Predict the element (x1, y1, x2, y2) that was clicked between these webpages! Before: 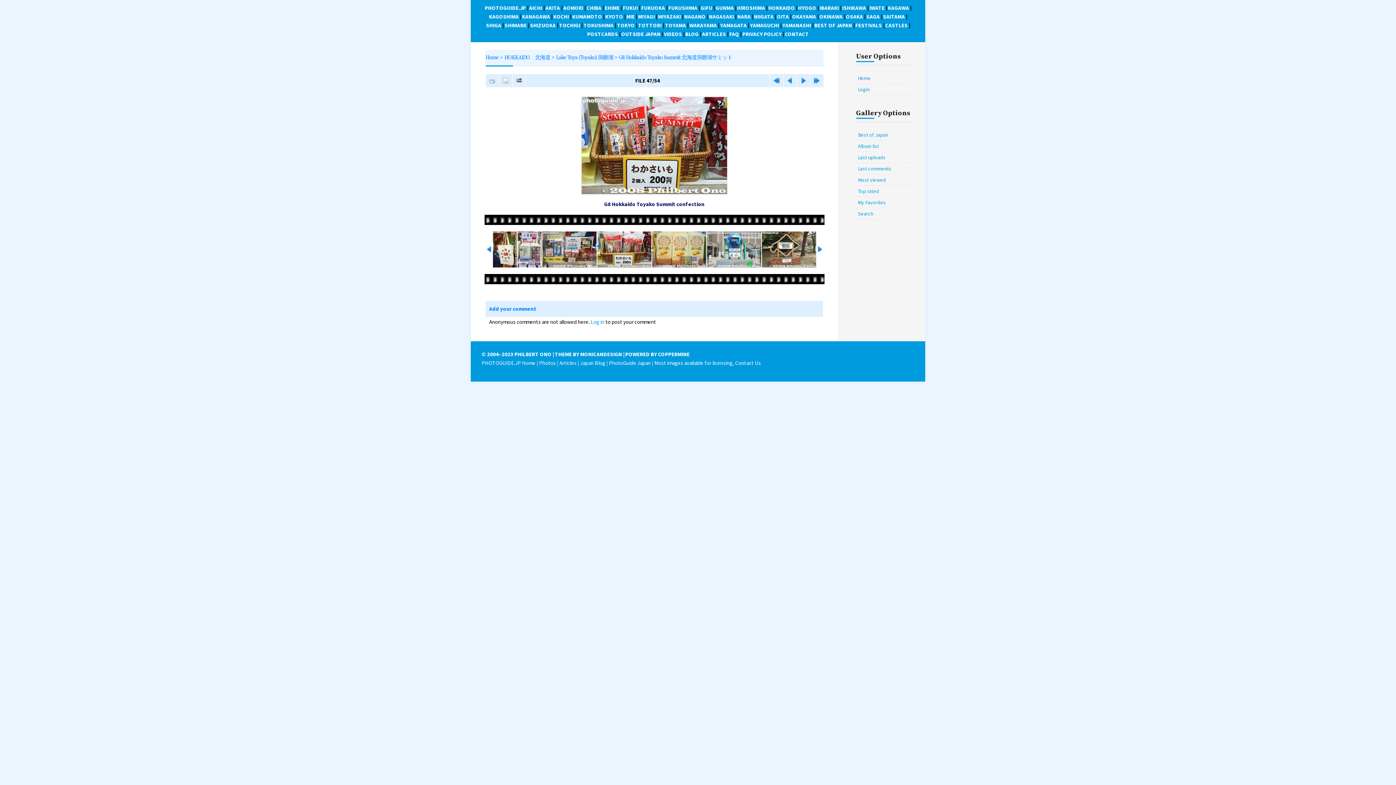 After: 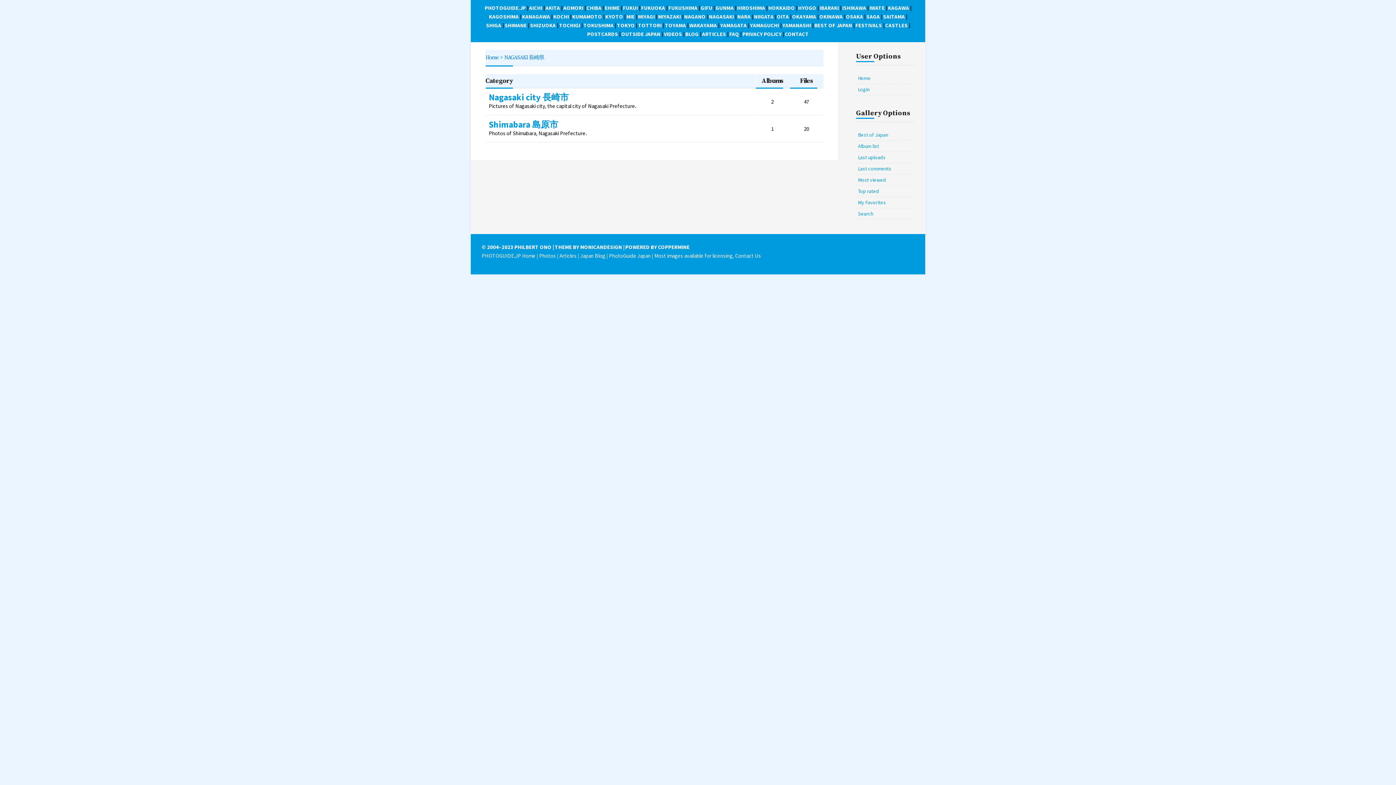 Action: bbox: (709, 13, 734, 20) label: NAGASAKI